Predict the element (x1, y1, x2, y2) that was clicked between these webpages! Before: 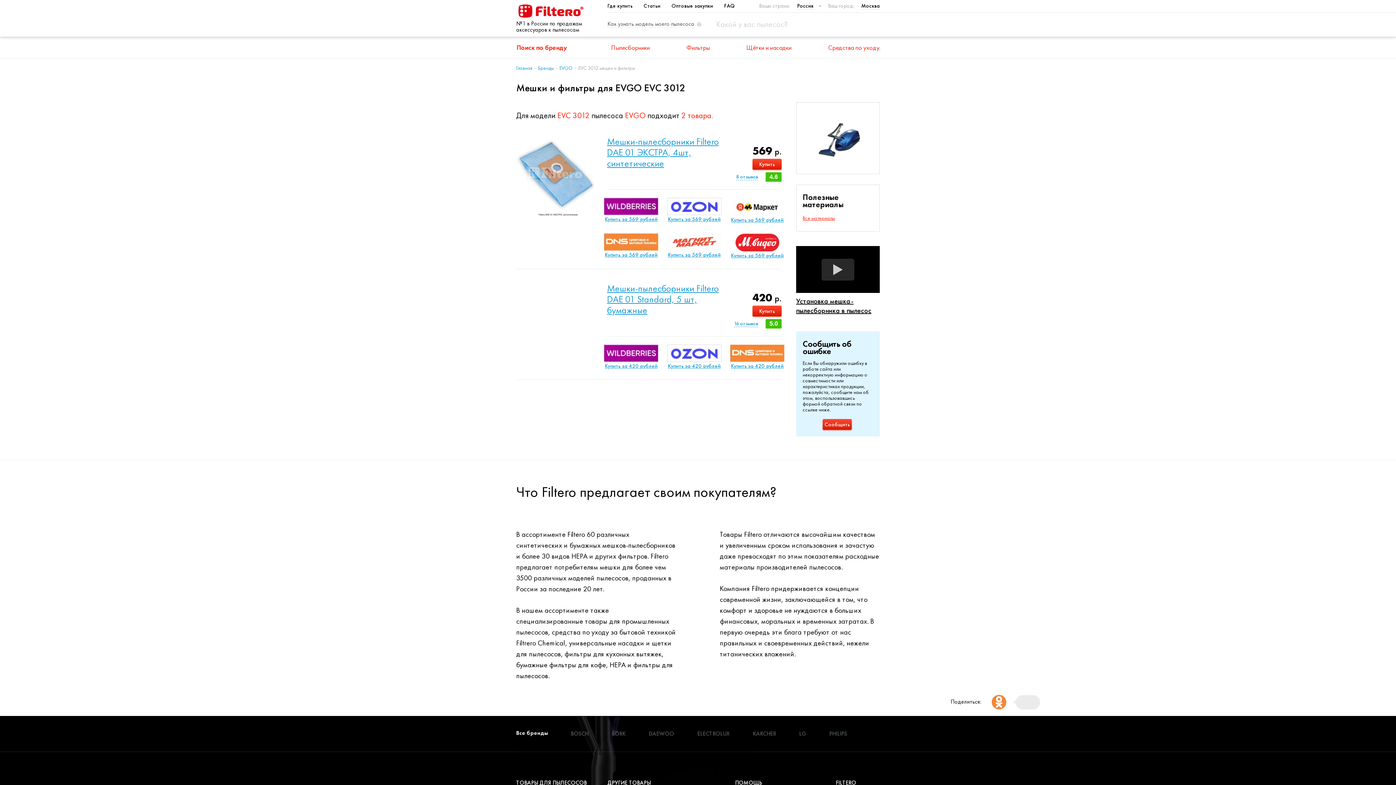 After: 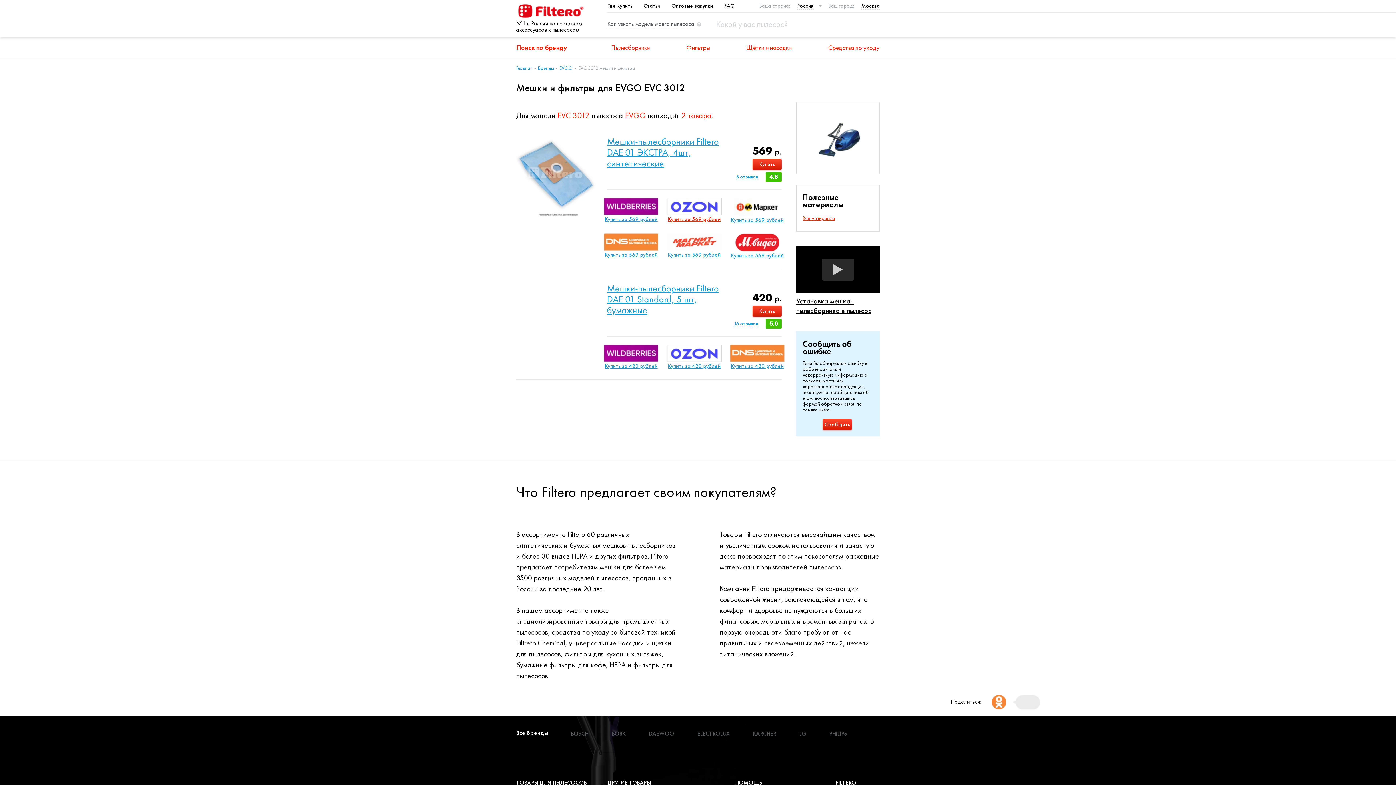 Action: bbox: (666, 215, 722, 223) label: Купить за 569 рублей